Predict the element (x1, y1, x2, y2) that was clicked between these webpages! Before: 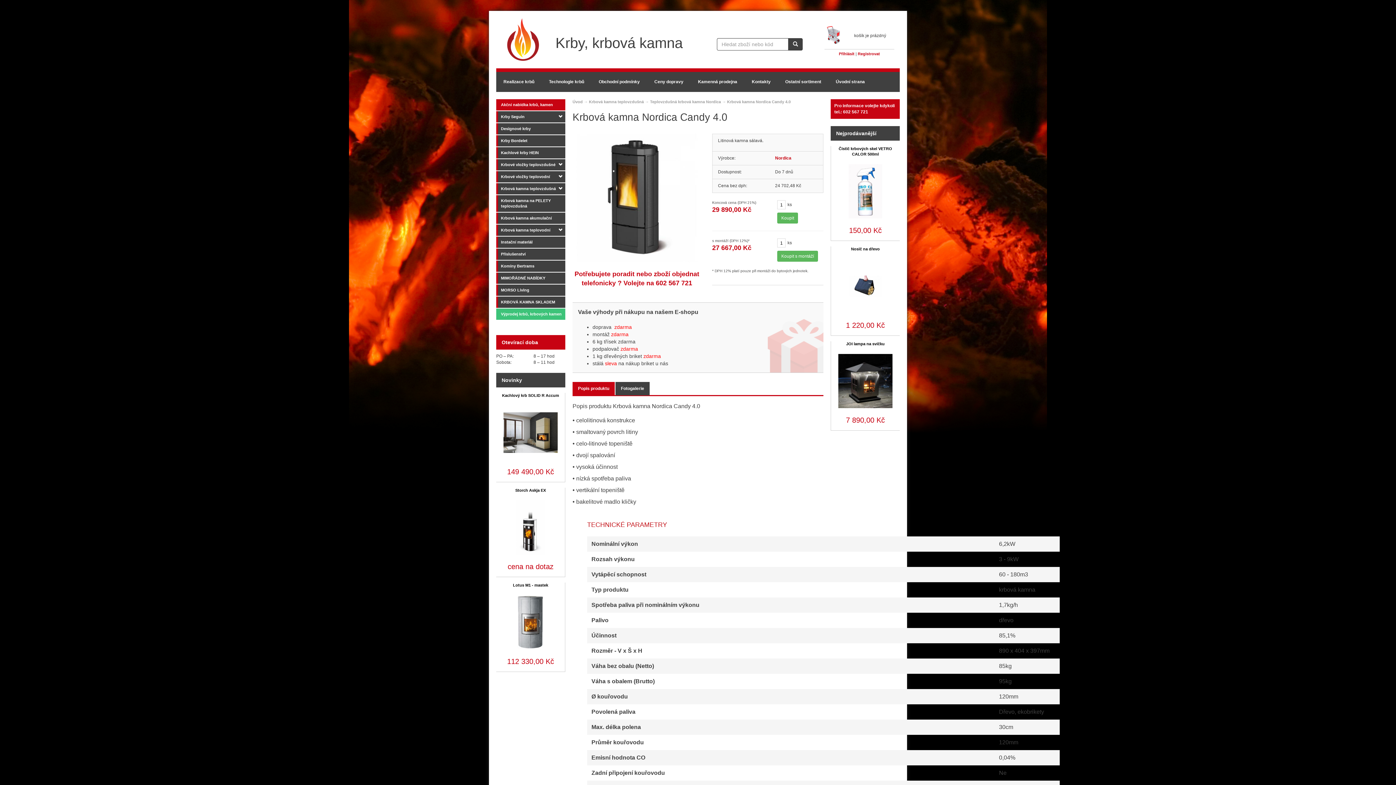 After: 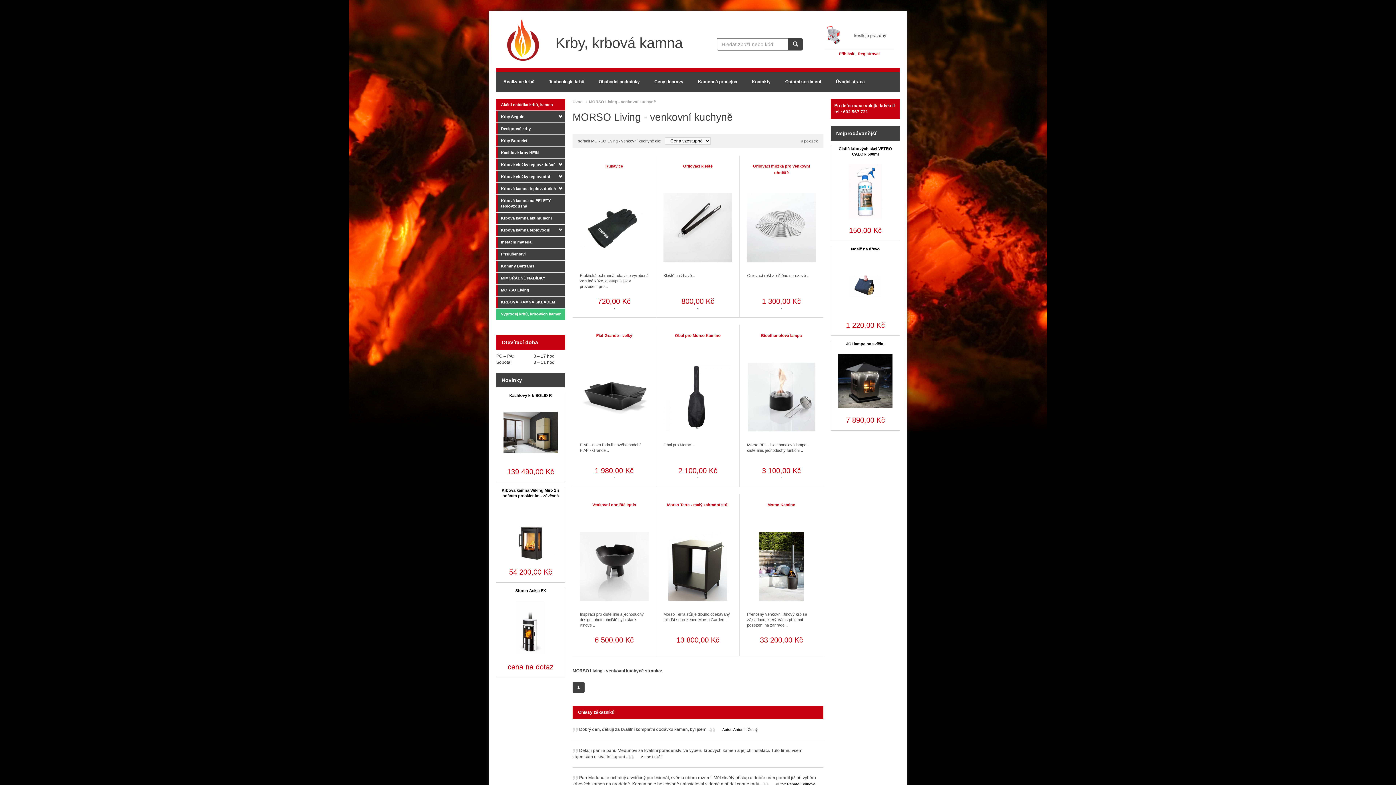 Action: bbox: (496, 284, 565, 296) label: MORSO Living